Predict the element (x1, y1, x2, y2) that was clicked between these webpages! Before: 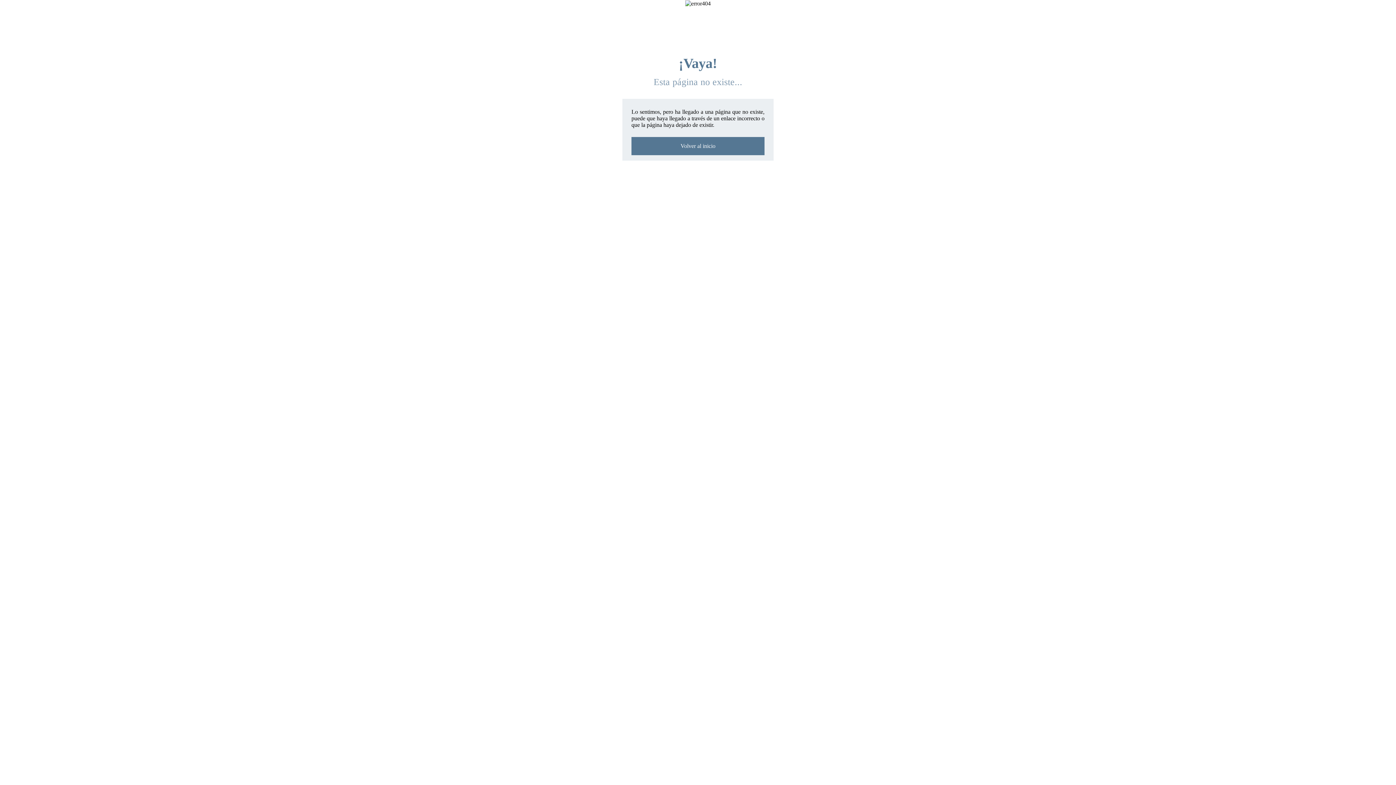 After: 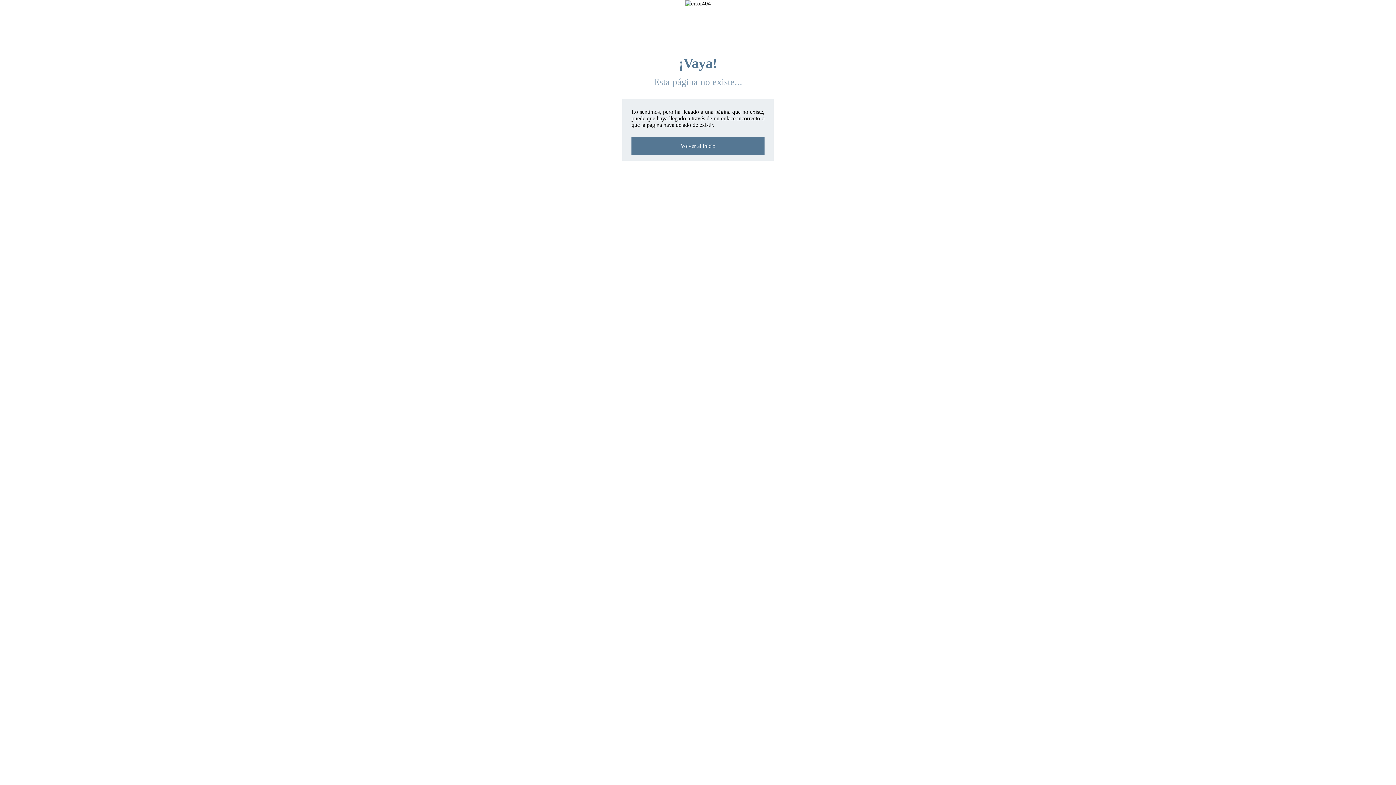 Action: label: Volver al inicio bbox: (631, 137, 764, 155)